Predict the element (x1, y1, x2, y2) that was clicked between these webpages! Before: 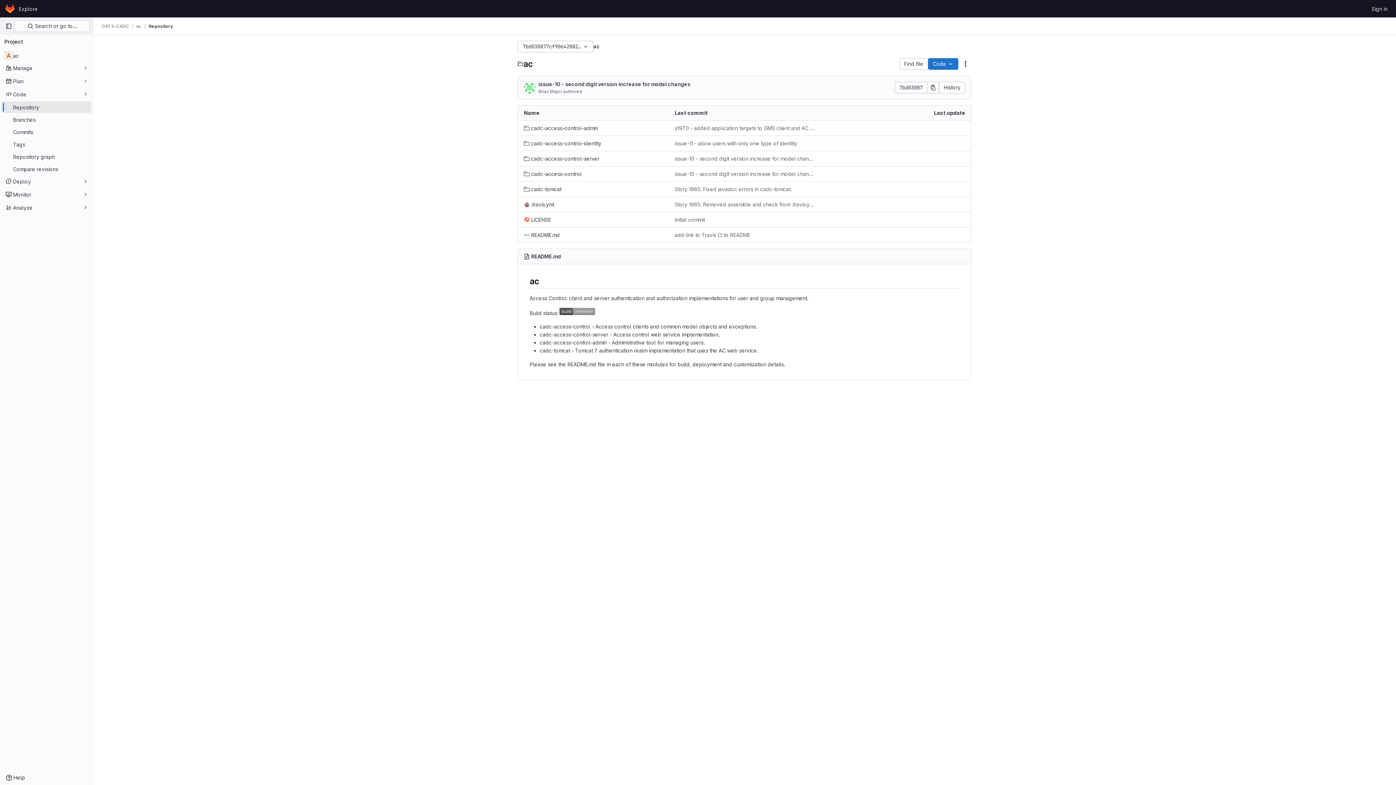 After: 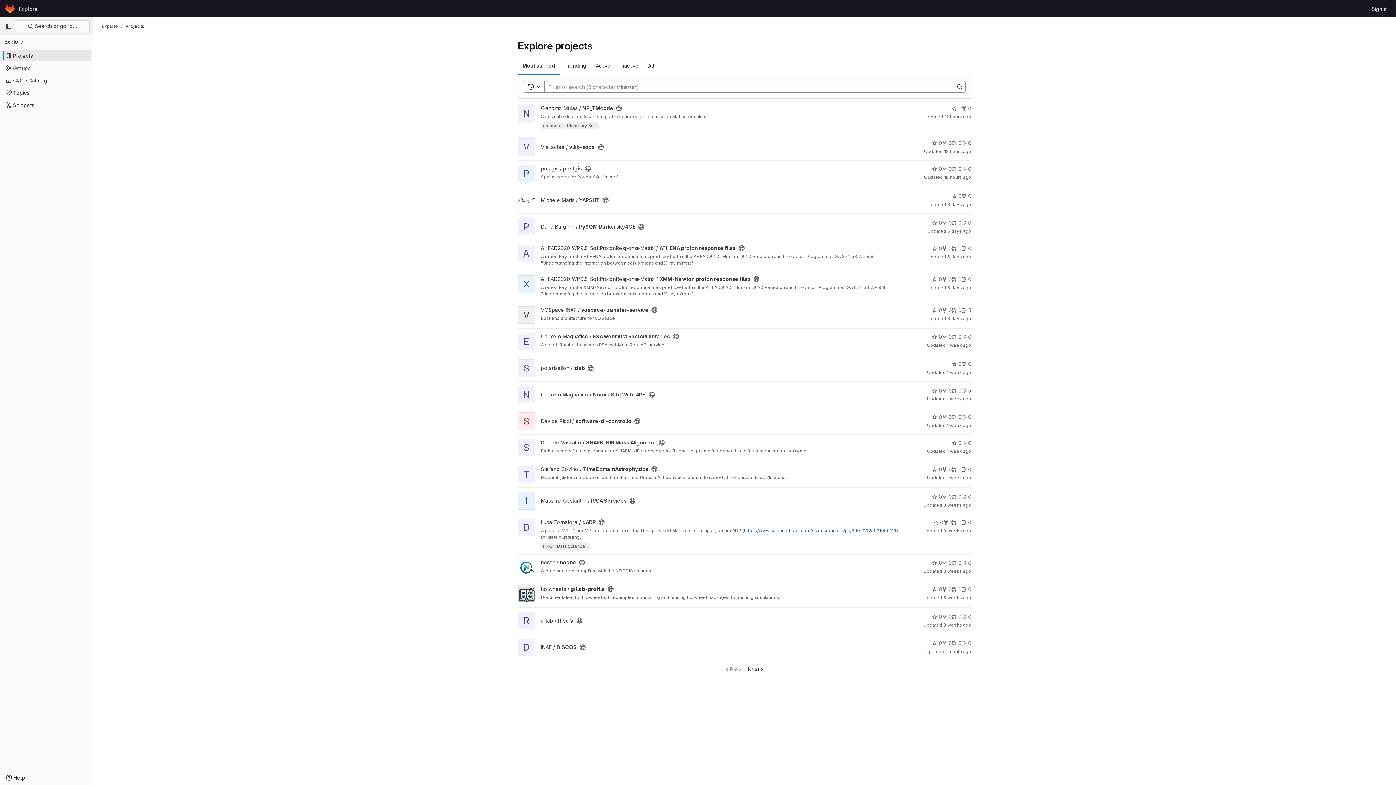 Action: label: Explore bbox: (16, 2, 40, 14)